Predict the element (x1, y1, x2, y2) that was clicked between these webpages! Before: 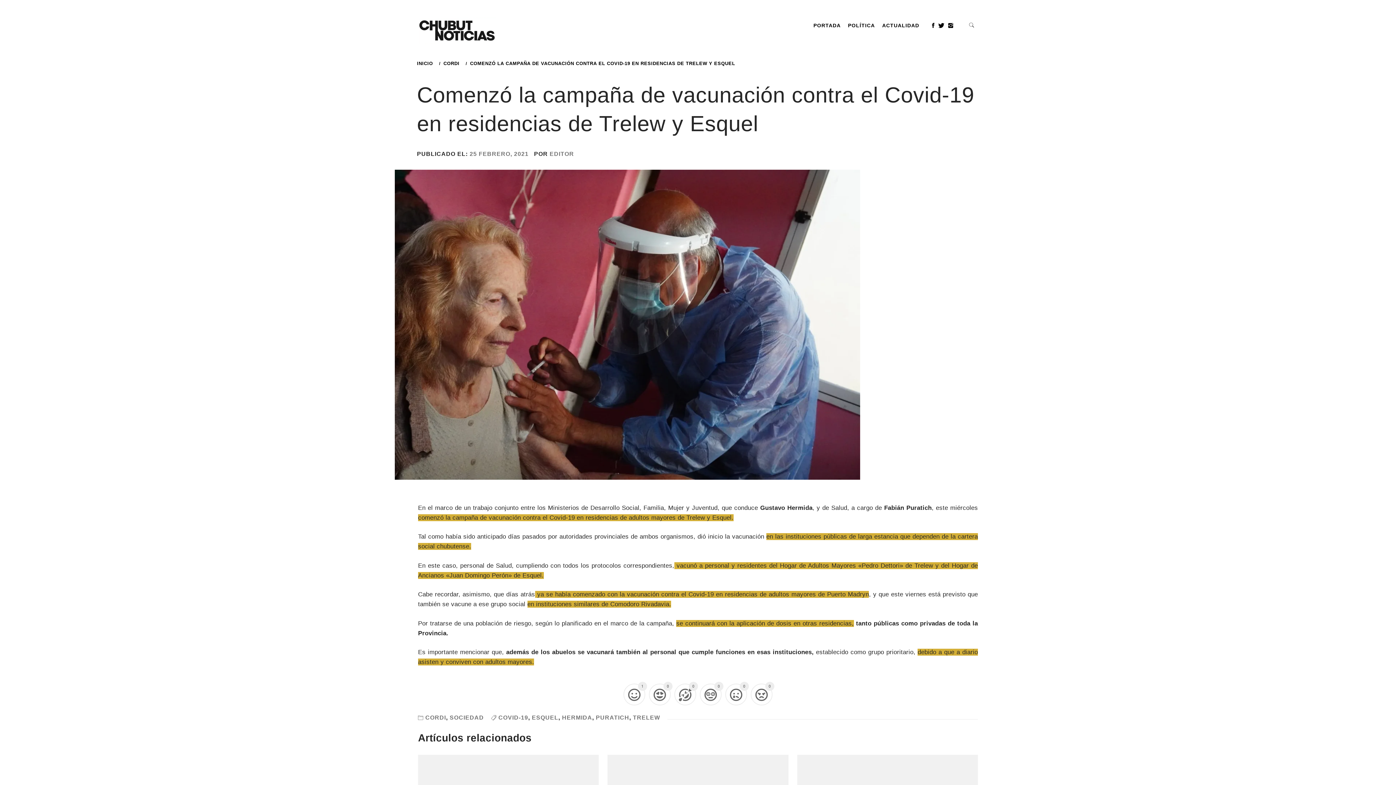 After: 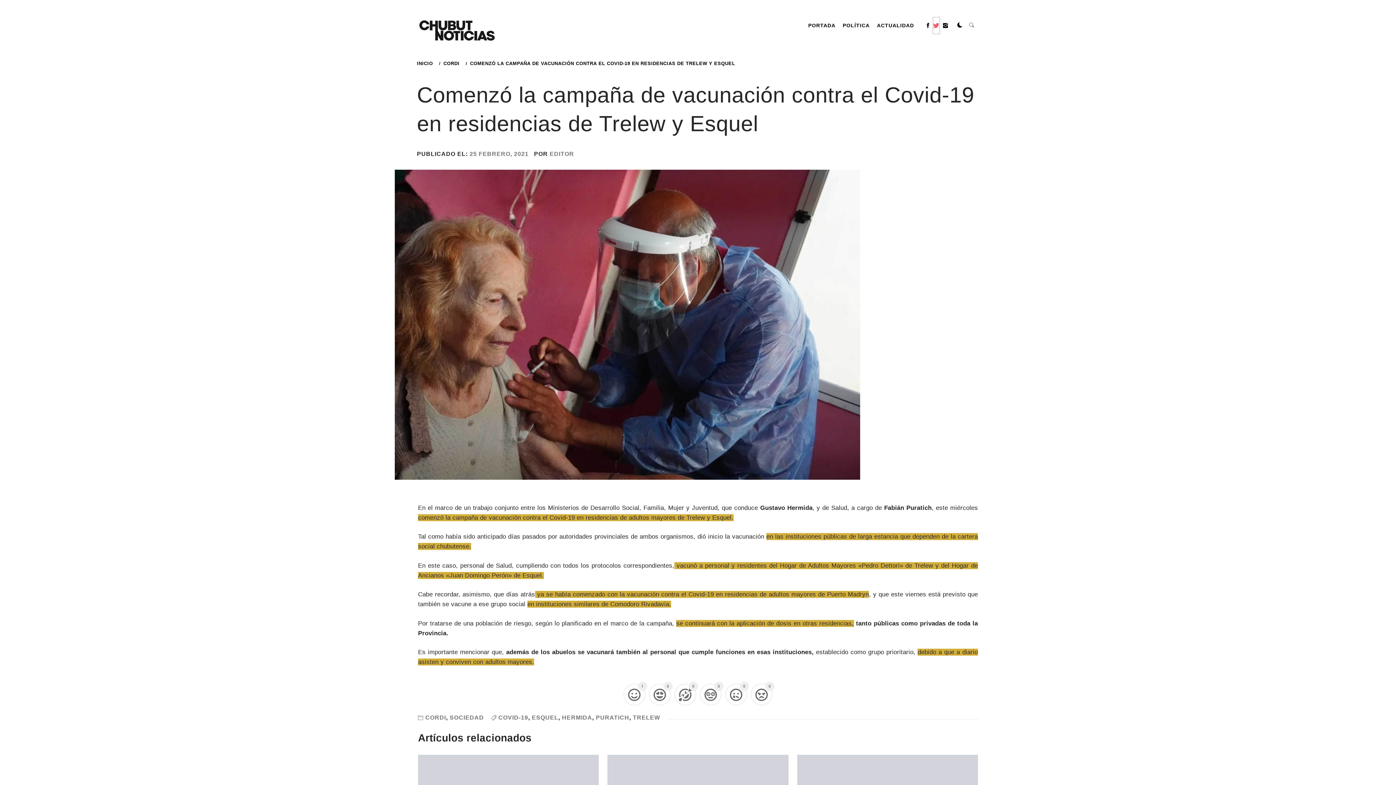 Action: bbox: (938, 17, 944, 33)